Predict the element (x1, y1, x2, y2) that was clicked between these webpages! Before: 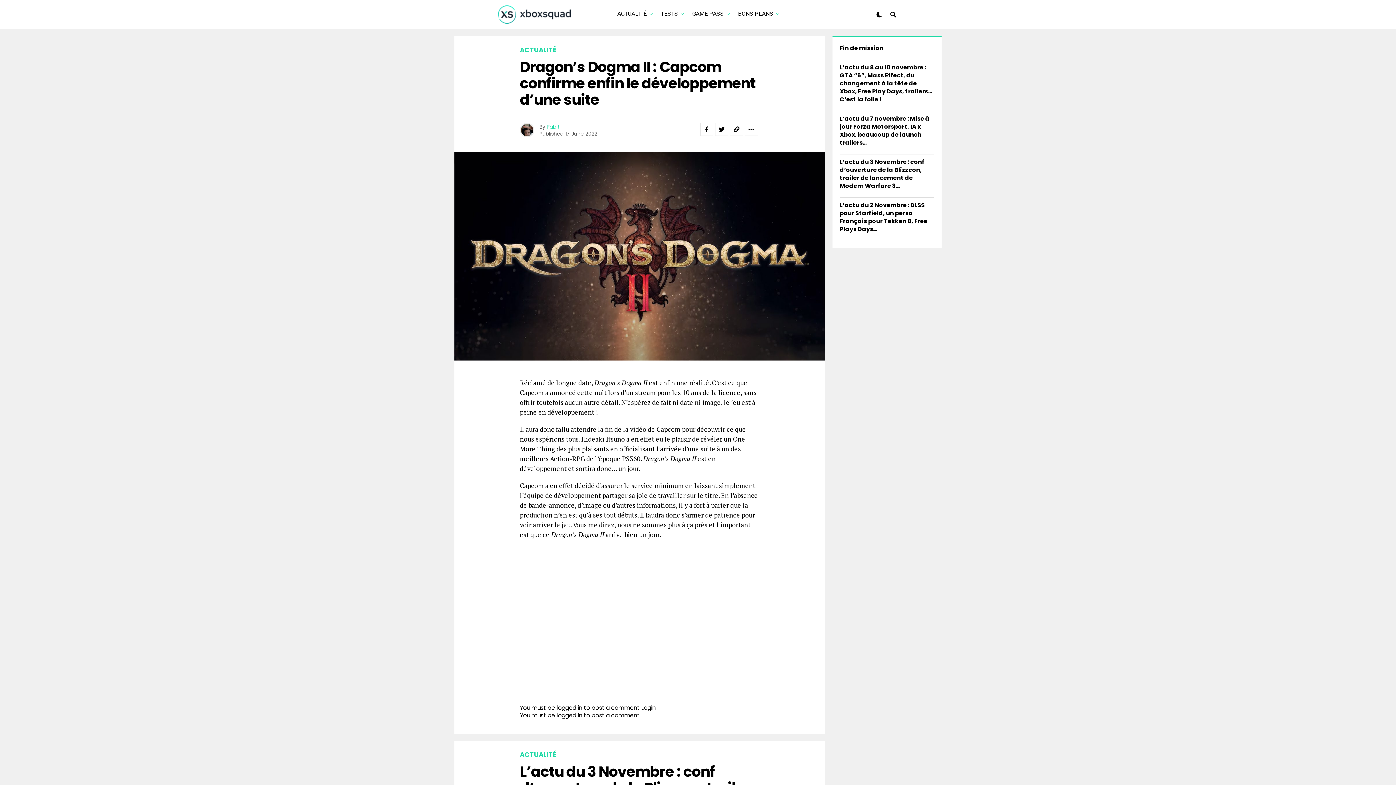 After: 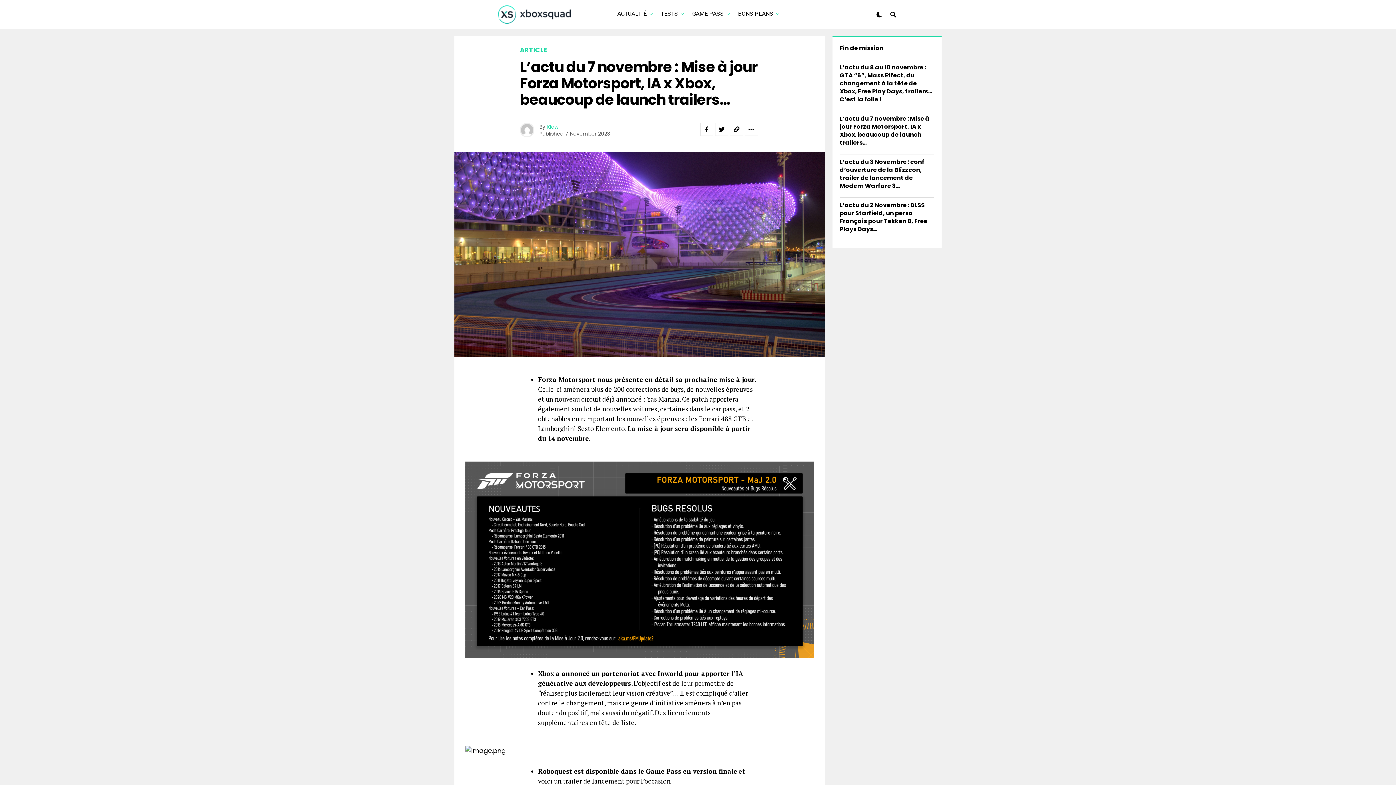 Action: label: L’actu du 7 novembre : Mise à jour Forza Motorsport, IA x Xbox, beaucoup de launch trailers… bbox: (840, 114, 929, 146)